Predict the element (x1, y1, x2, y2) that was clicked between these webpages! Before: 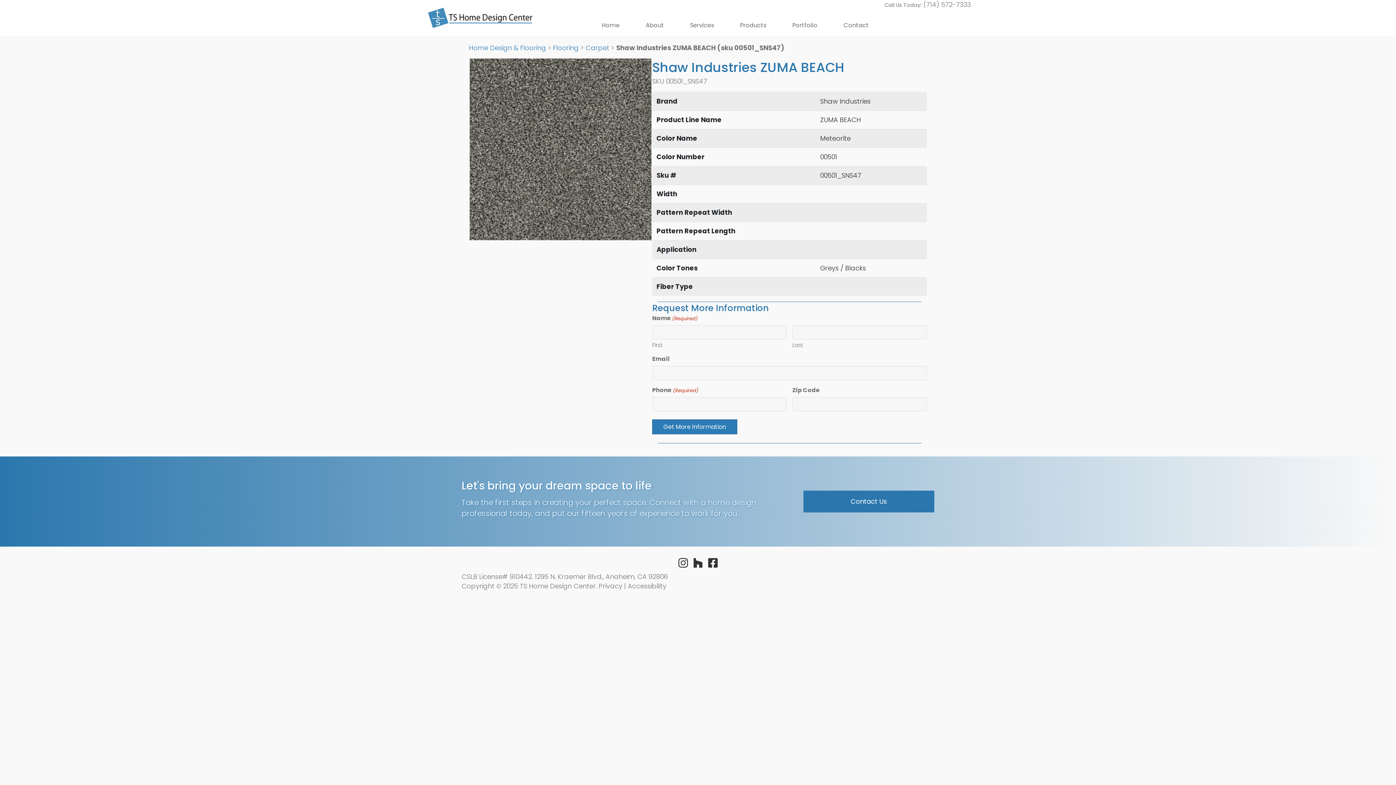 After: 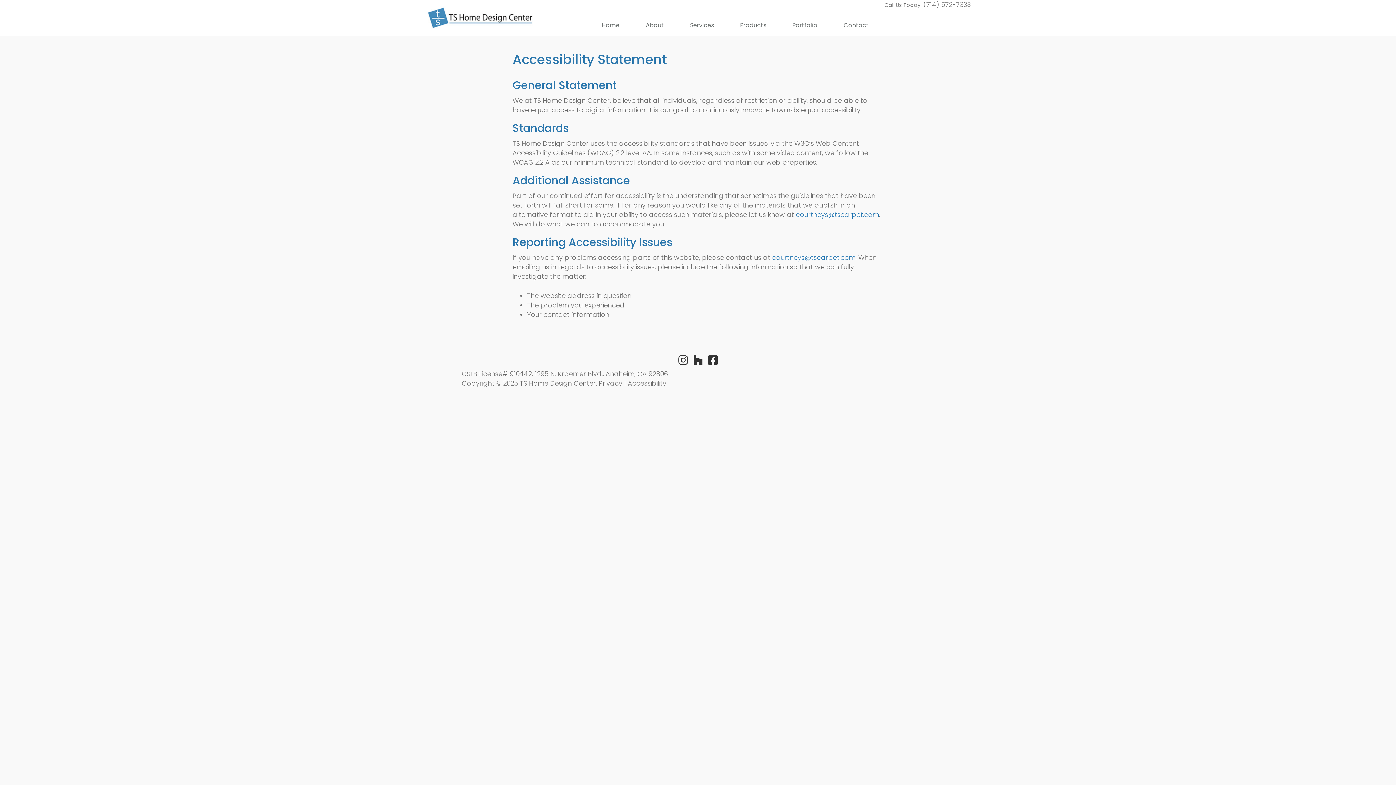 Action: label: Accessibility bbox: (628, 581, 666, 590)